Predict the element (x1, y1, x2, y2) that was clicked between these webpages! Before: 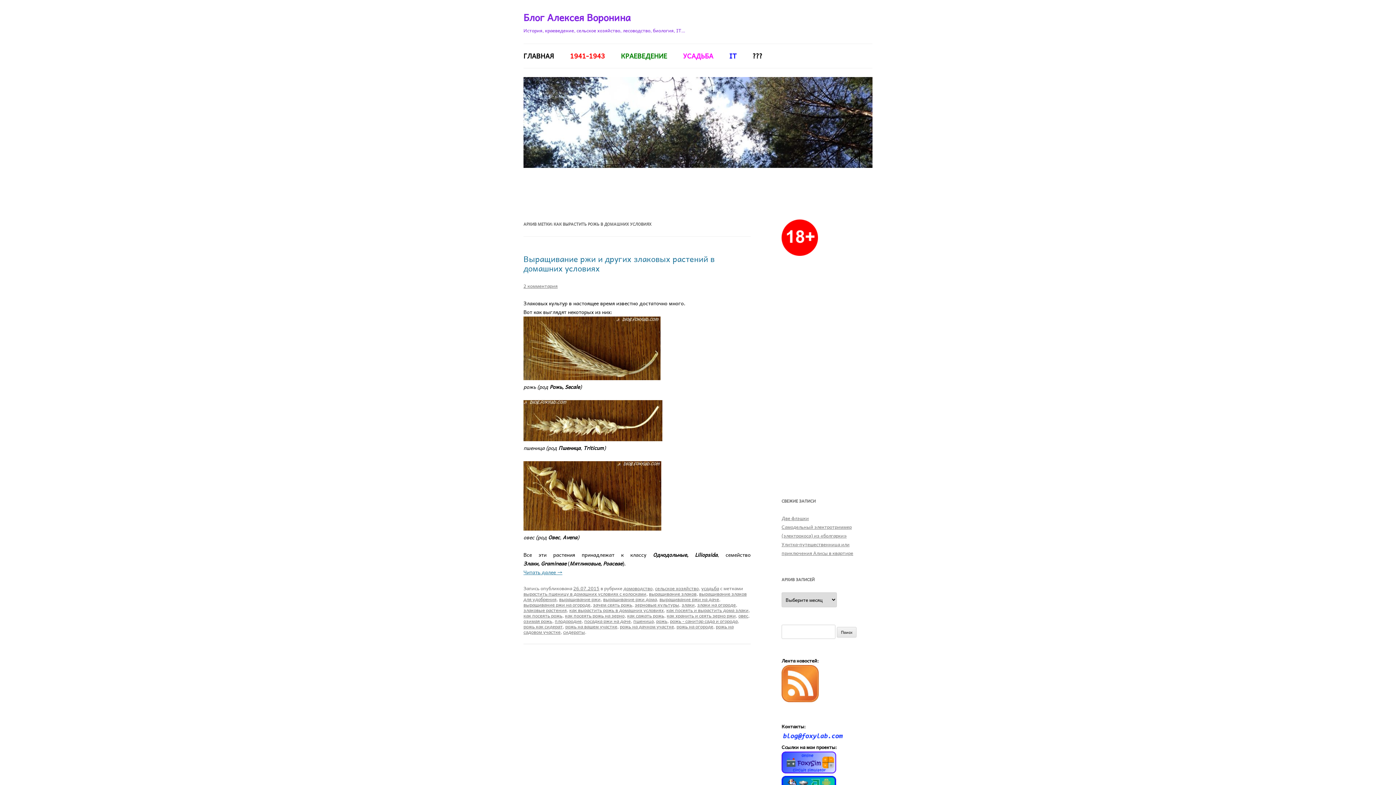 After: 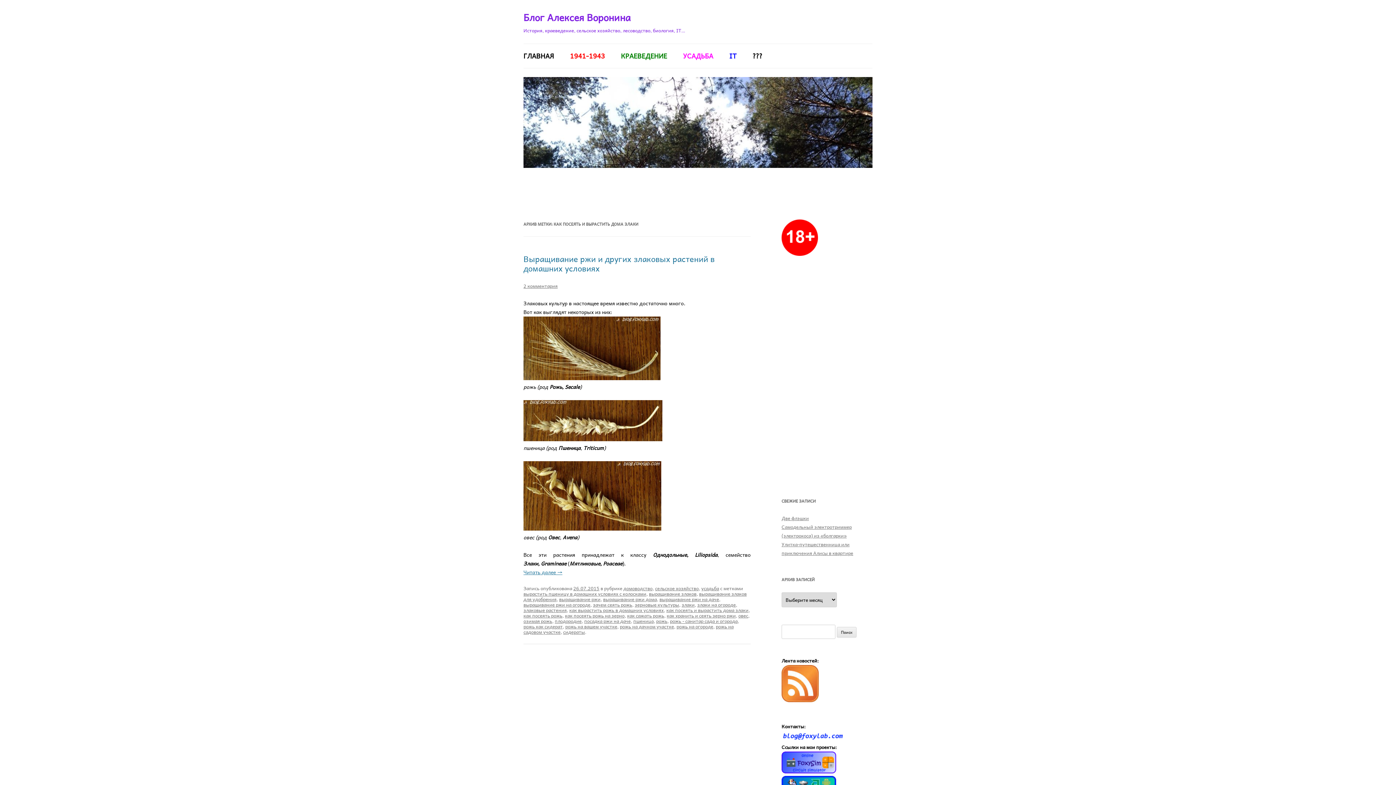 Action: bbox: (666, 605, 748, 614) label: как посеять и вырастить дома злаки